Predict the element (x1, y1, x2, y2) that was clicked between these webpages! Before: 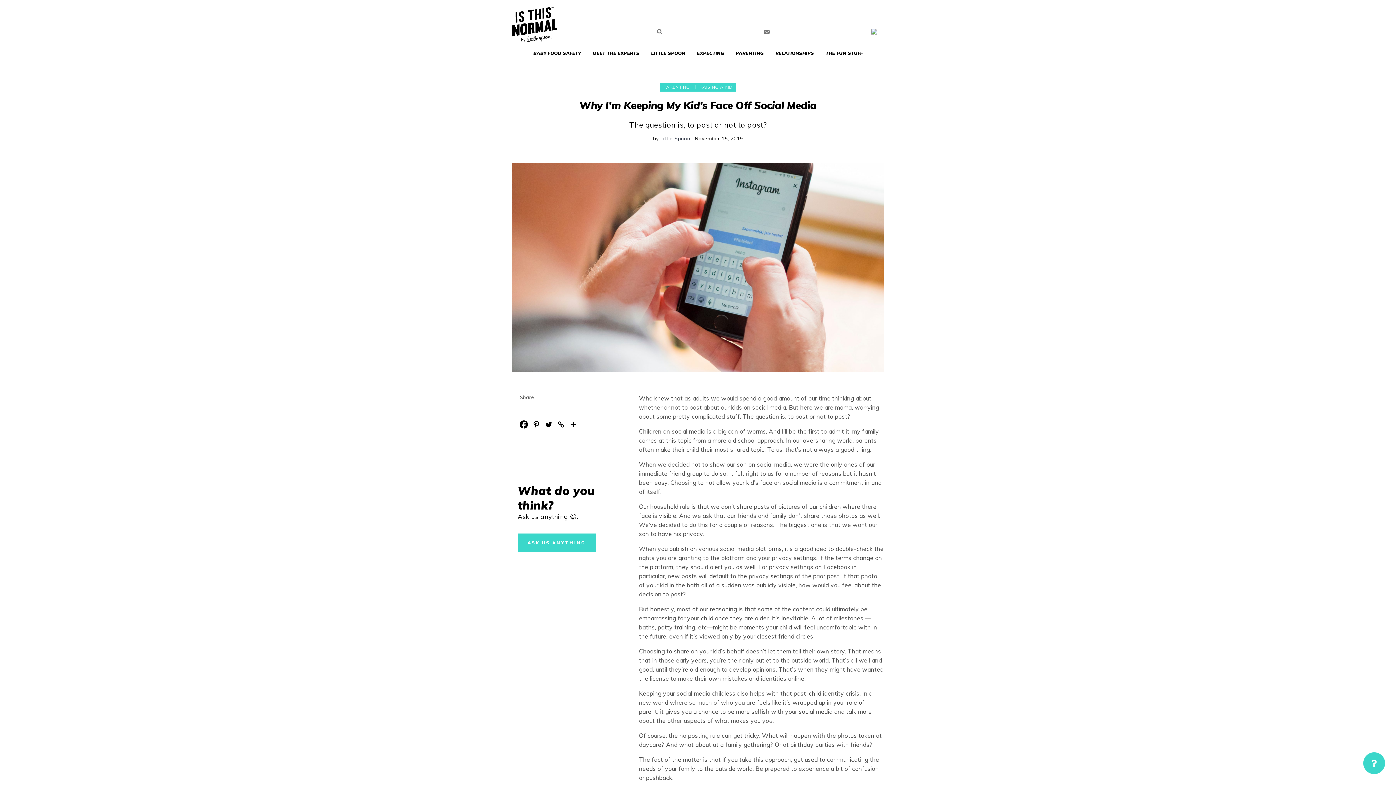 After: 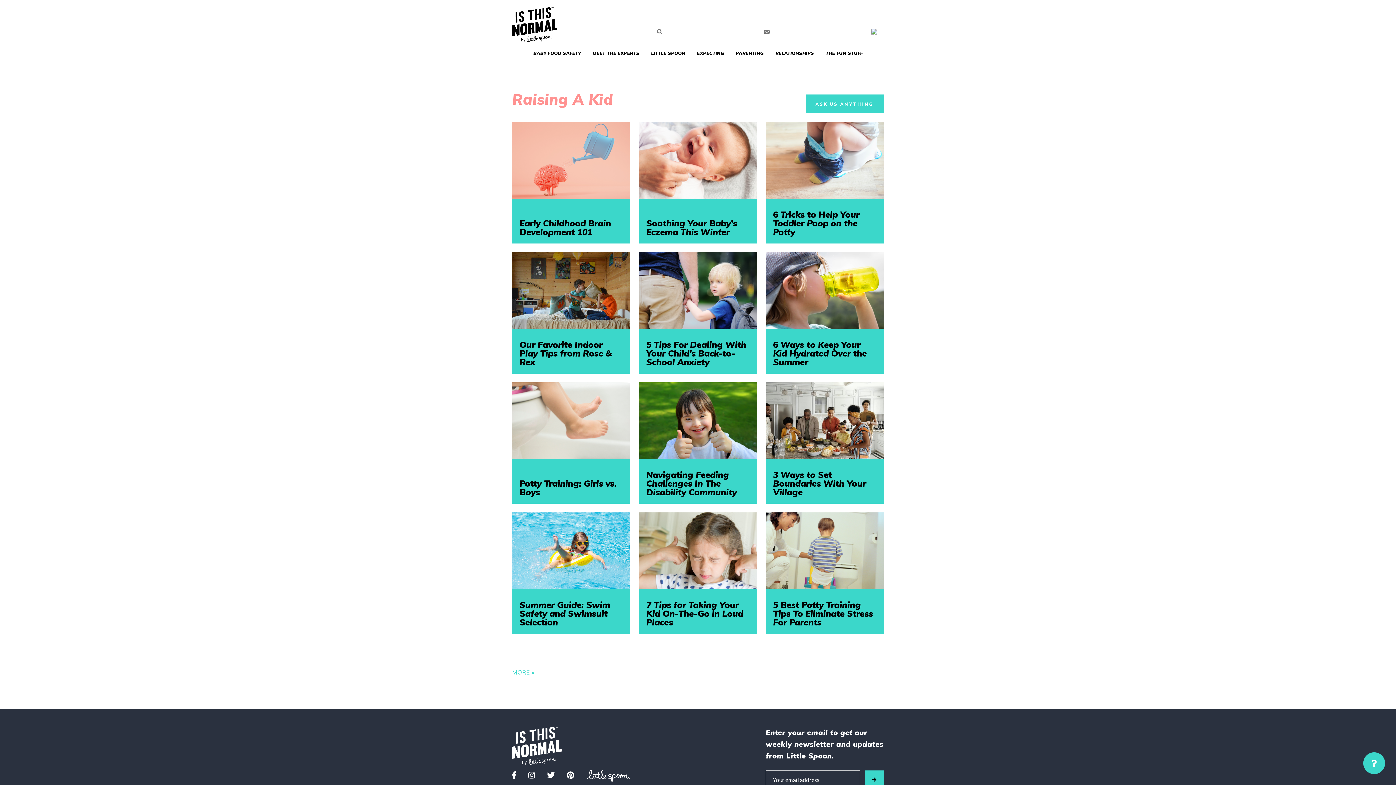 Action: label: RAISING A KID bbox: (699, 84, 732, 89)